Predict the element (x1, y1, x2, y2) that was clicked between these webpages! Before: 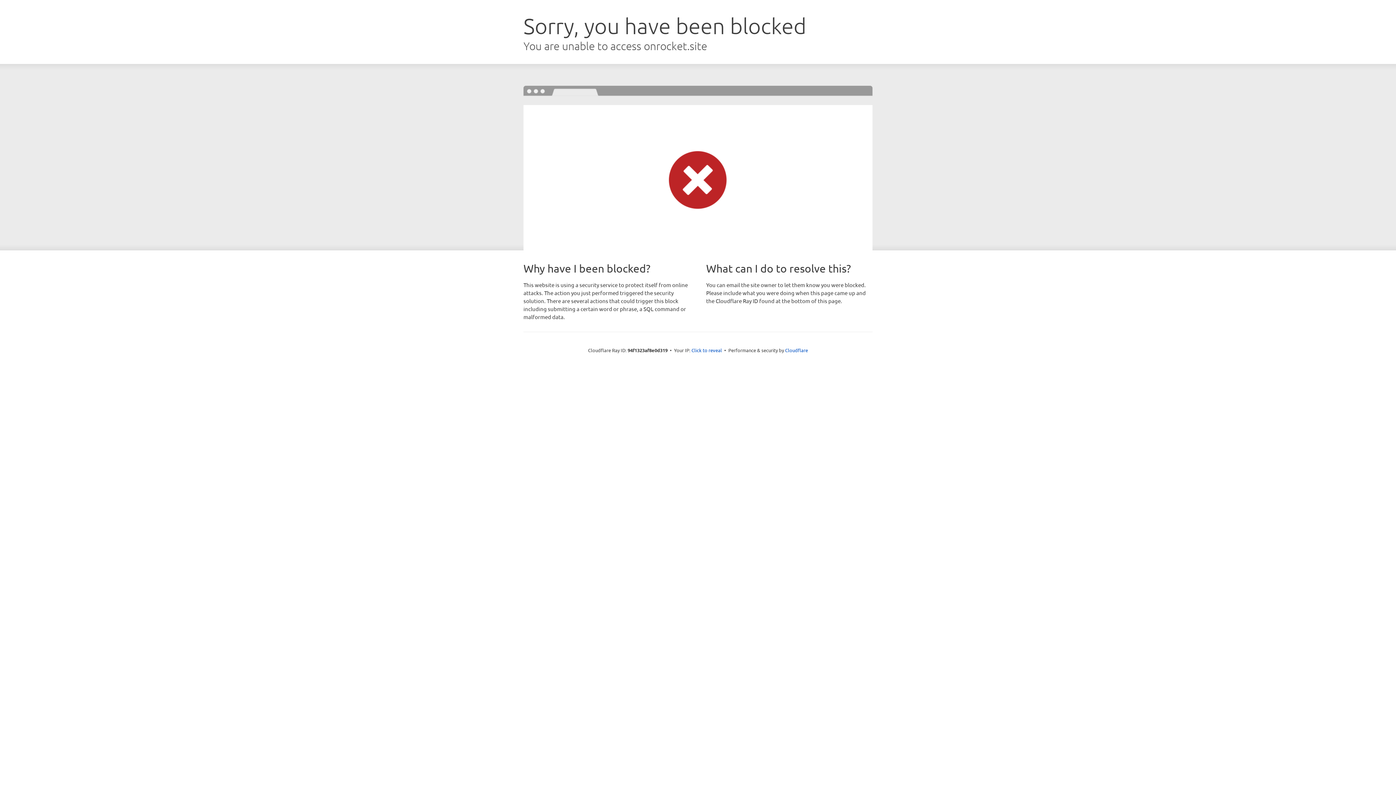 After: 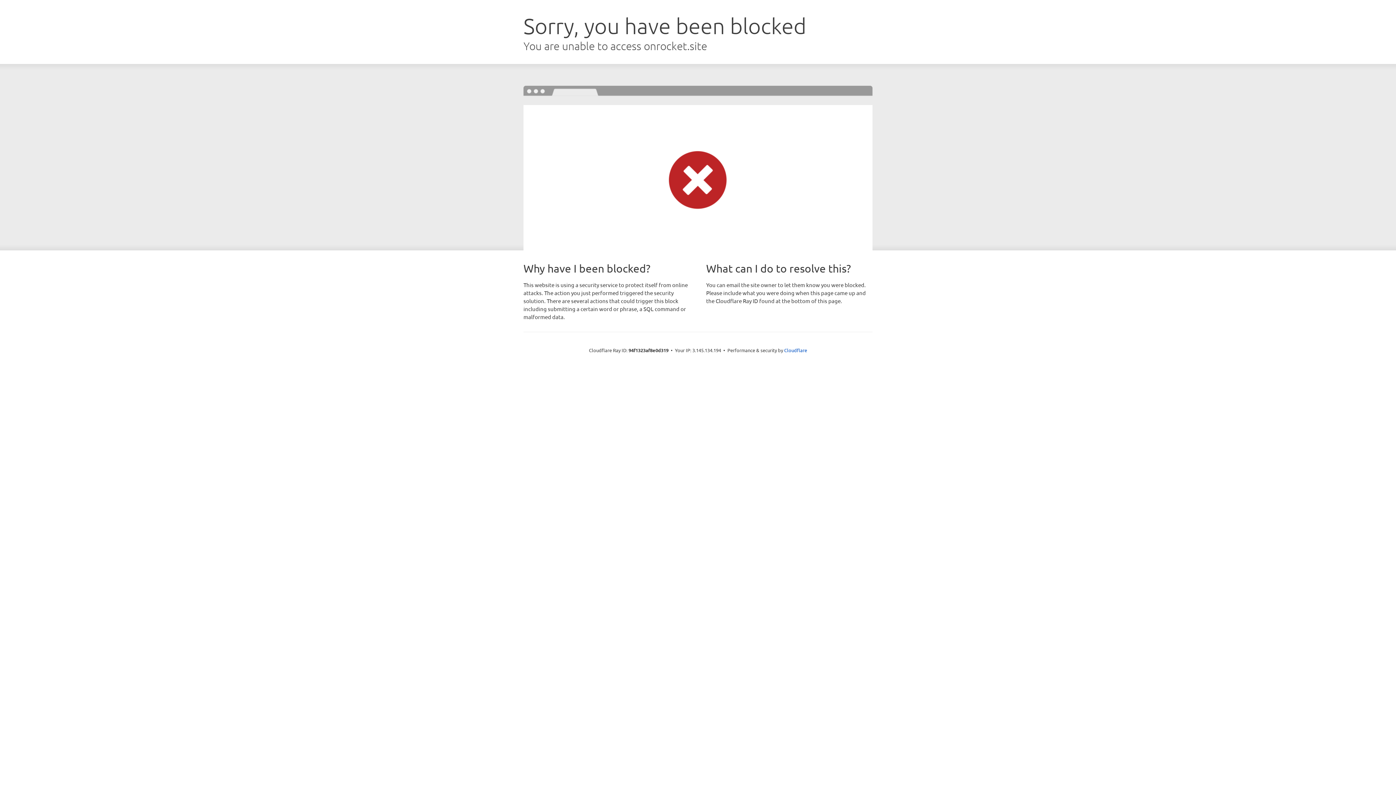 Action: bbox: (691, 346, 722, 353) label: Click to reveal